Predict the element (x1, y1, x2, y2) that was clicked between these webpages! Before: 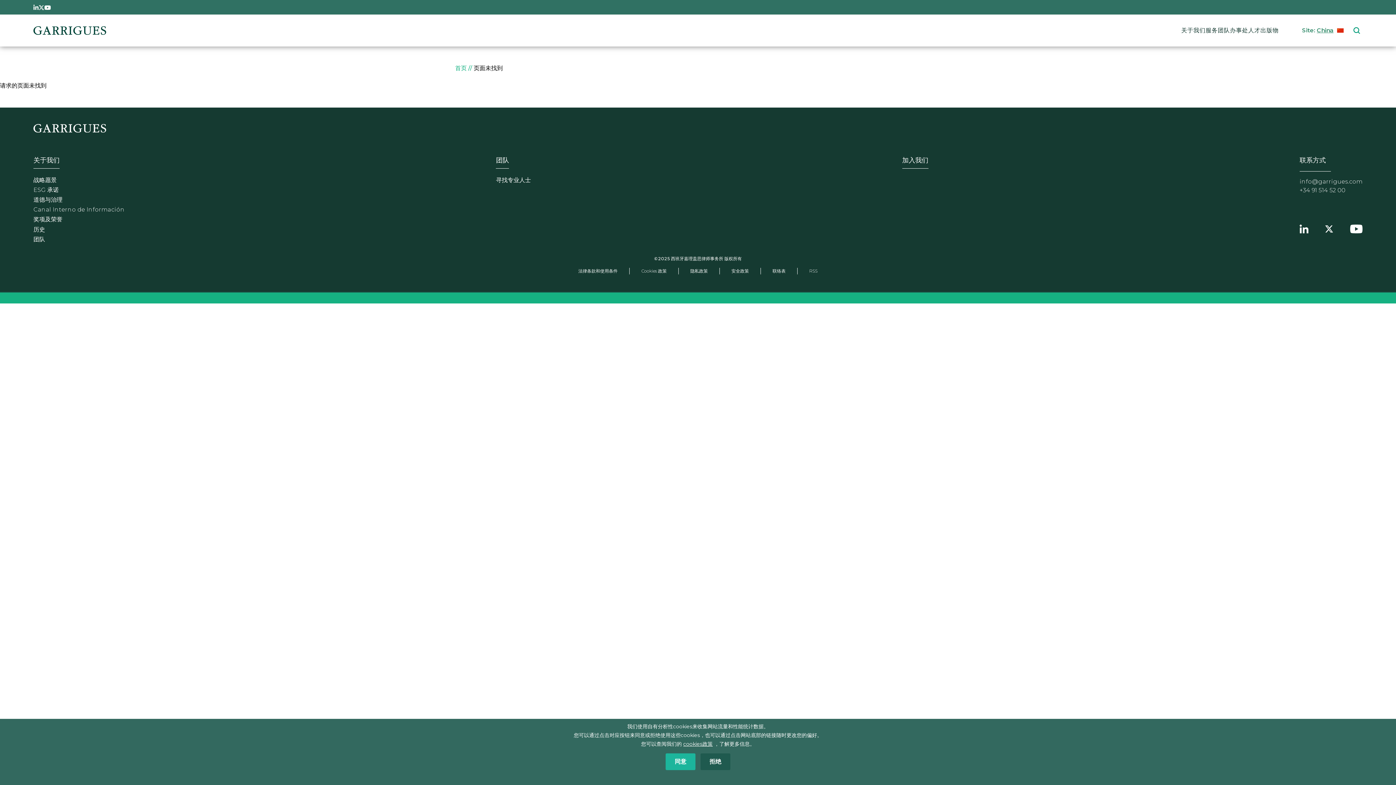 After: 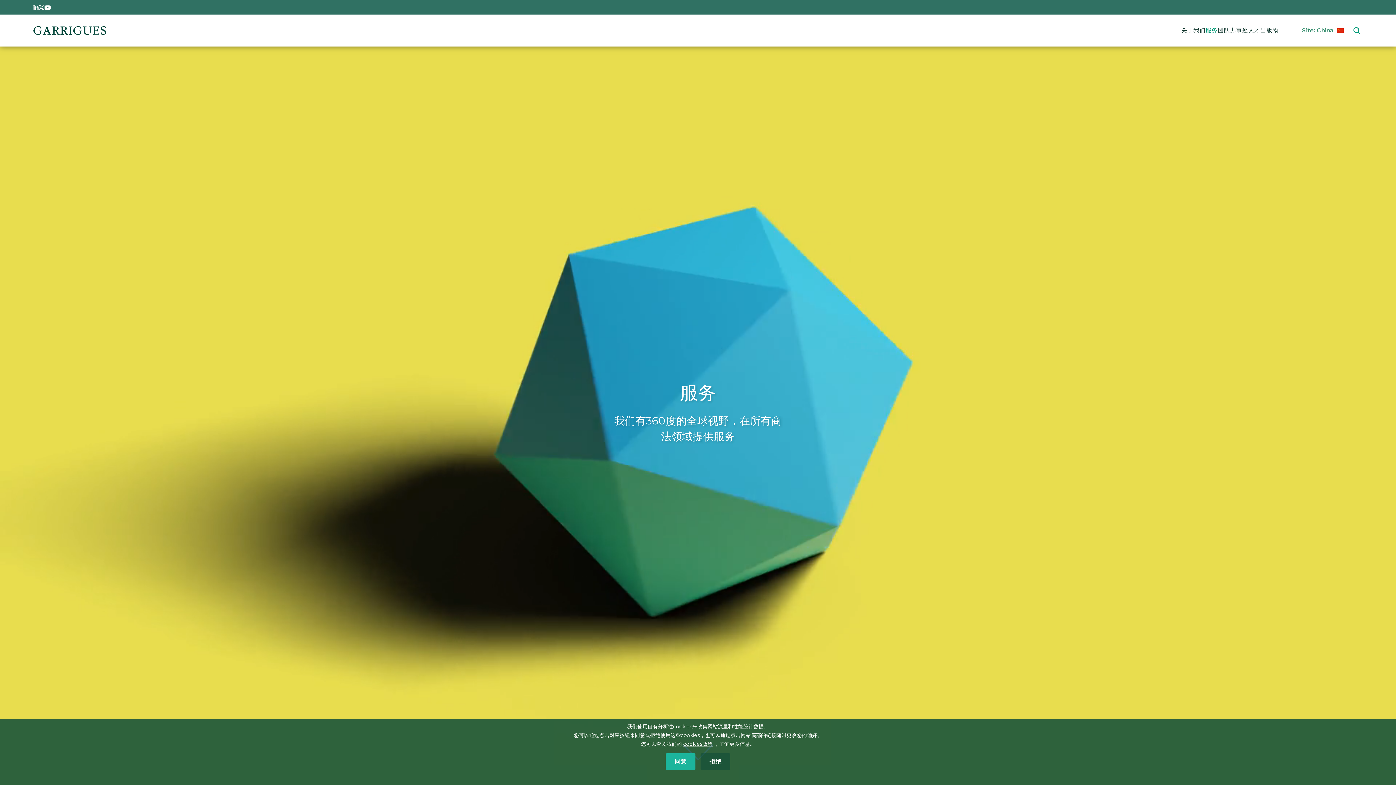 Action: bbox: (1205, 26, 1218, 33) label: 服务